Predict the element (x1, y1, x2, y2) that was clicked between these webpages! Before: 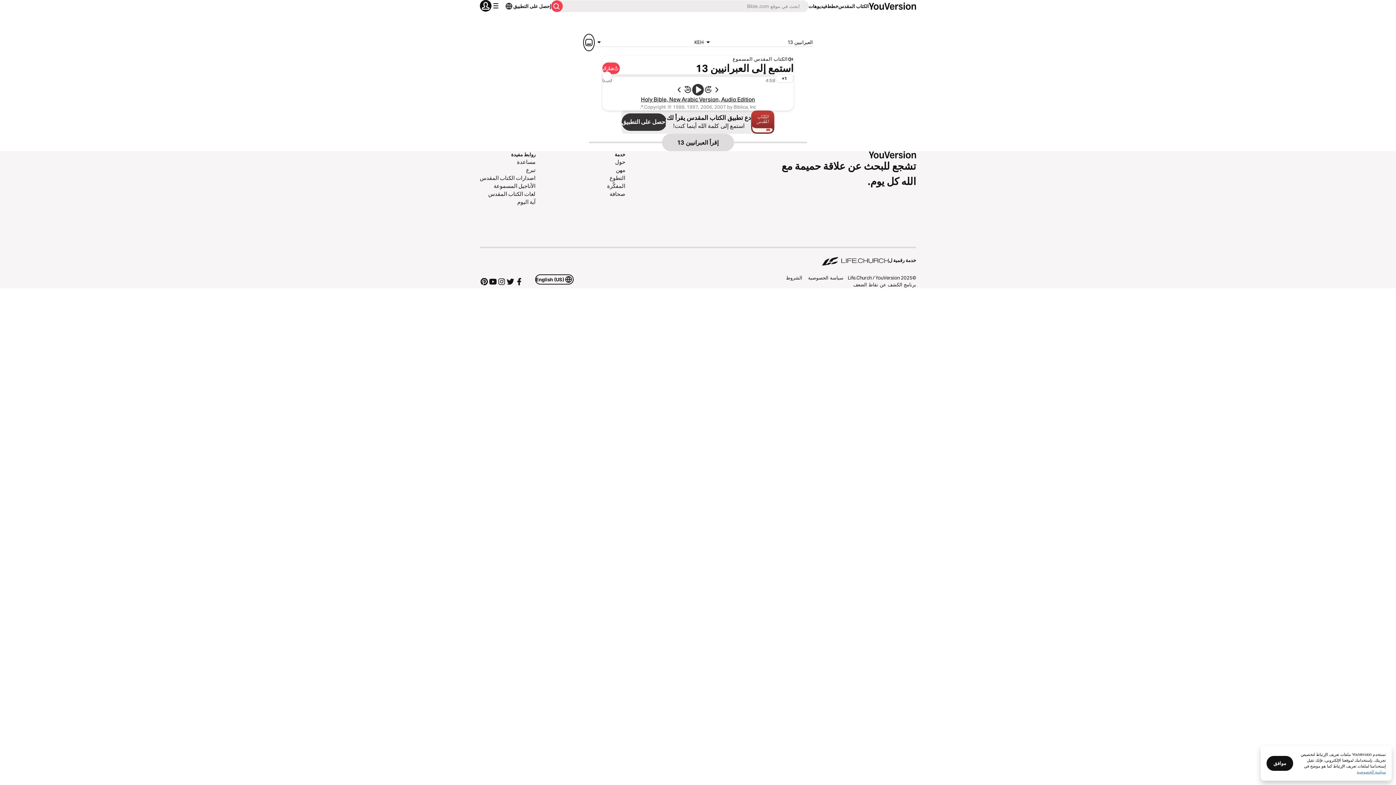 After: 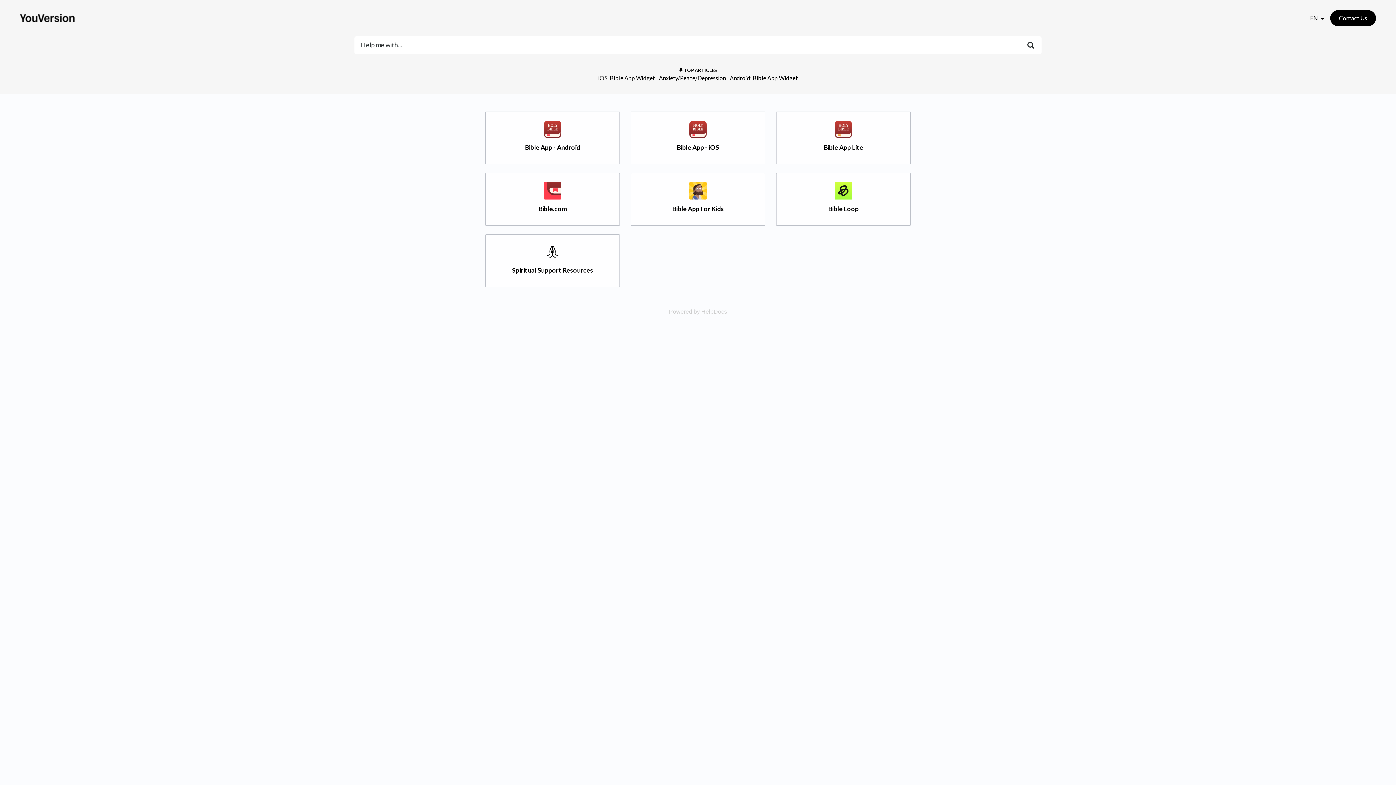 Action: label: مساعدة bbox: (480, 158, 535, 166)